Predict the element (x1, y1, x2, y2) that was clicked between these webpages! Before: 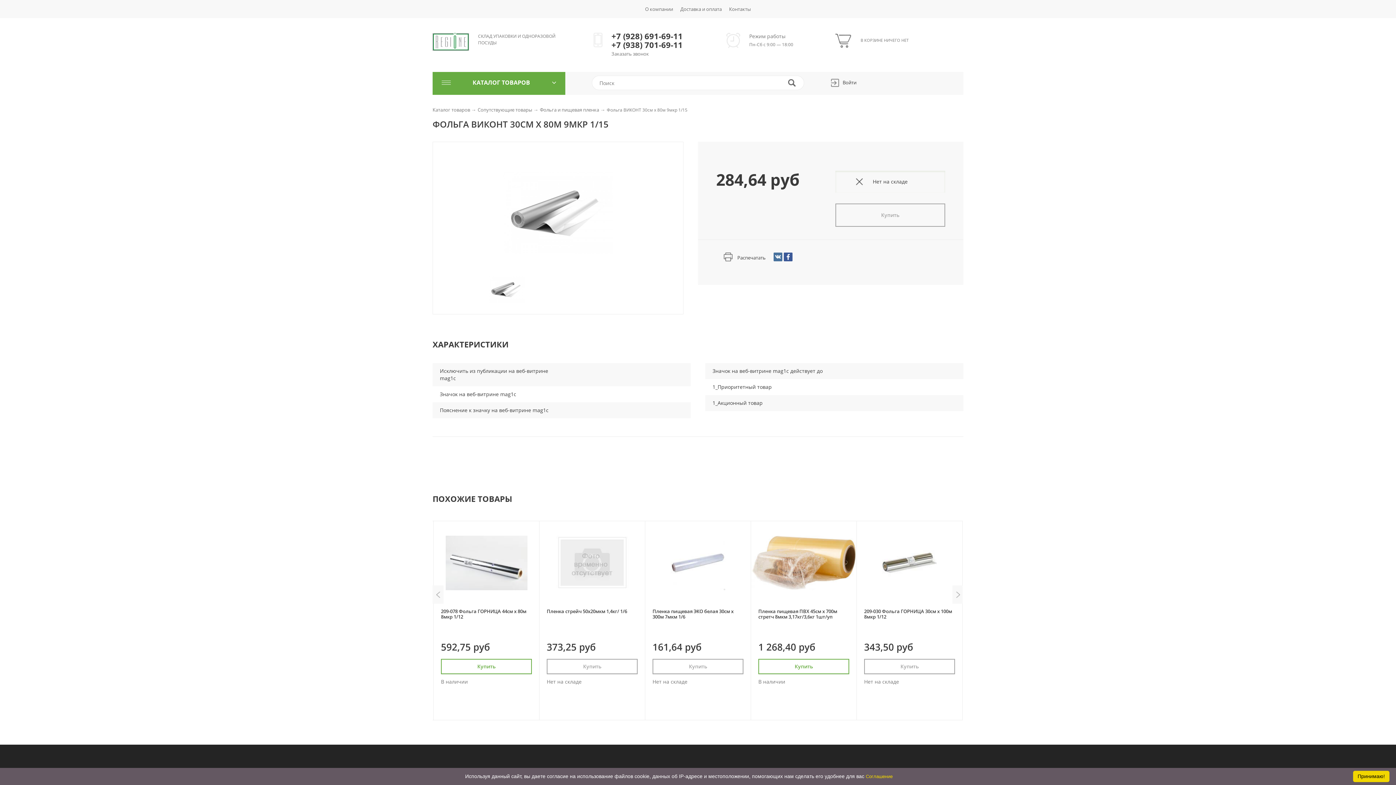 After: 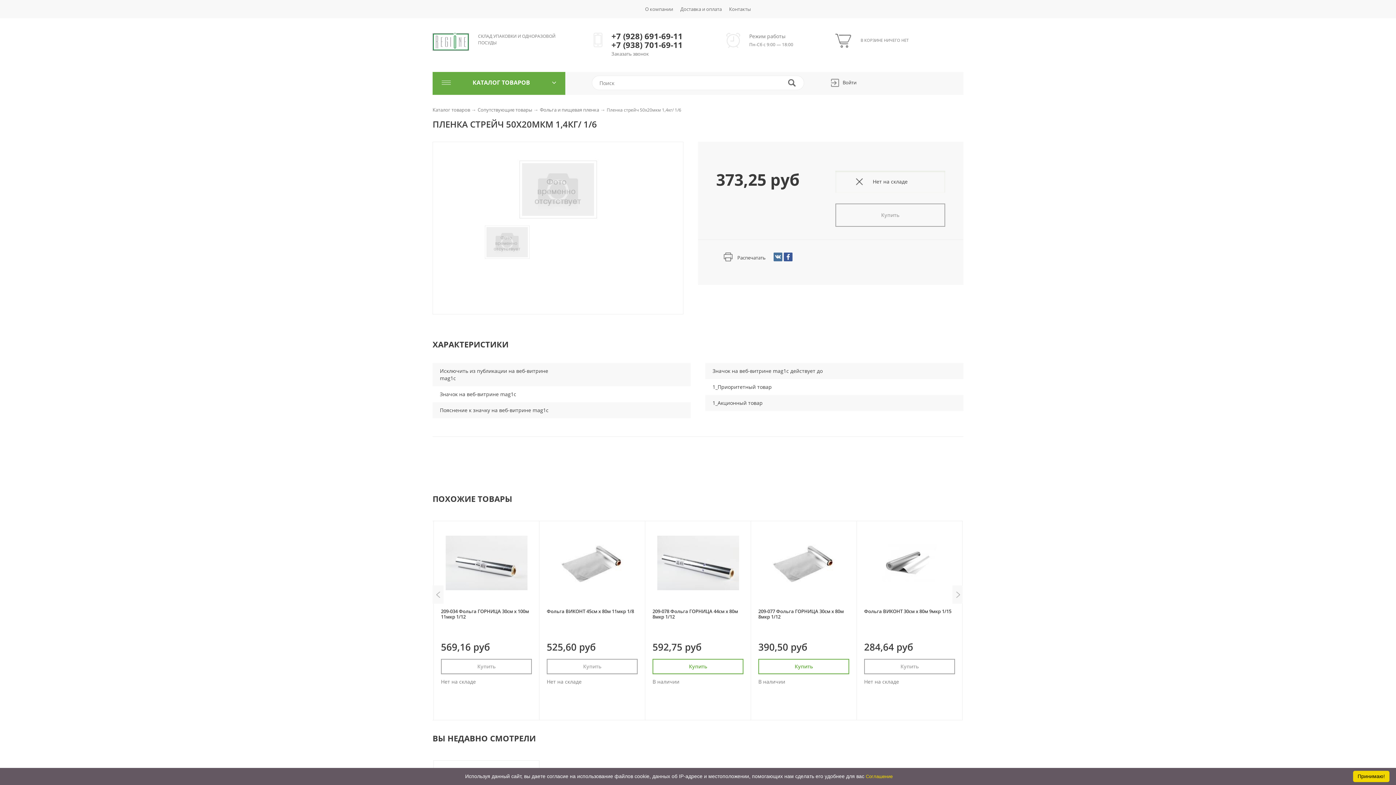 Action: bbox: (539, 521, 645, 605)